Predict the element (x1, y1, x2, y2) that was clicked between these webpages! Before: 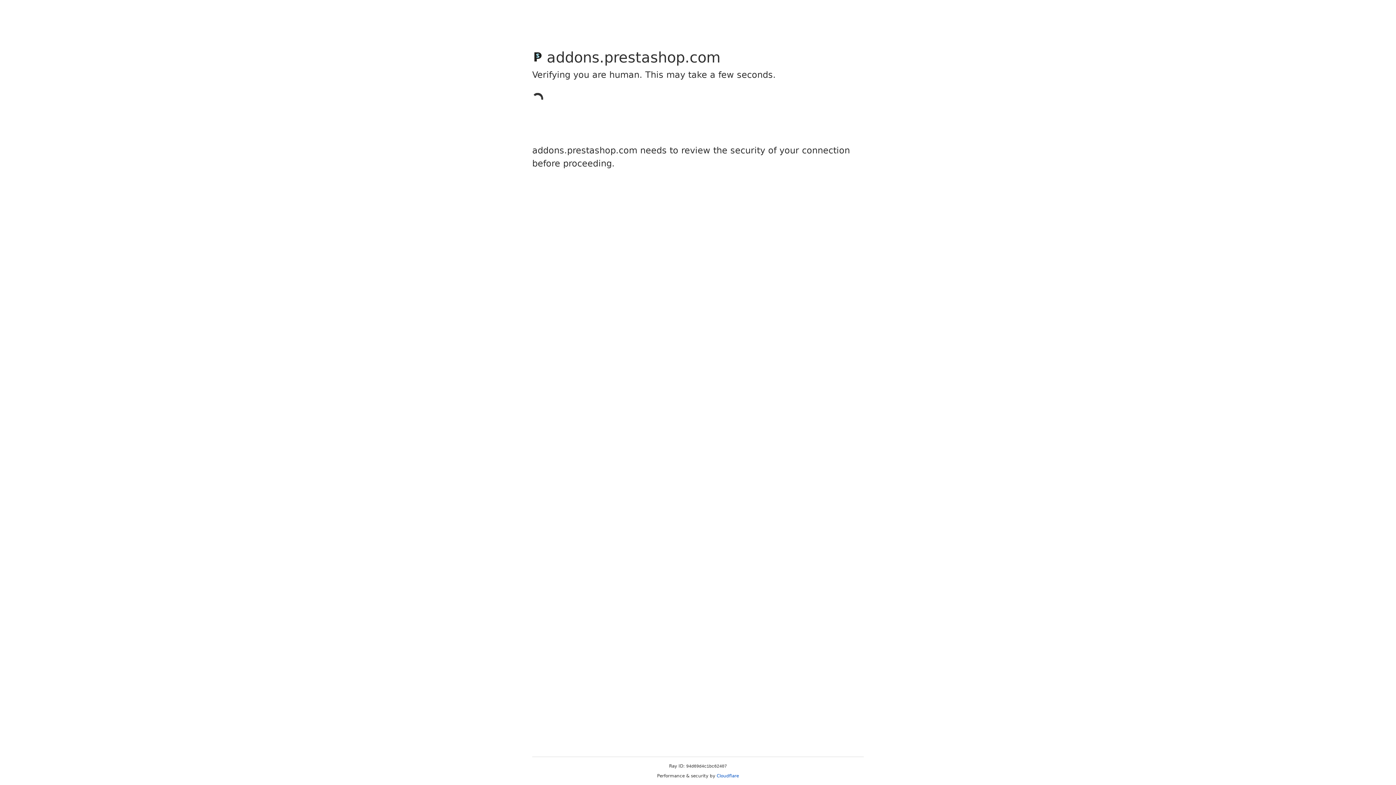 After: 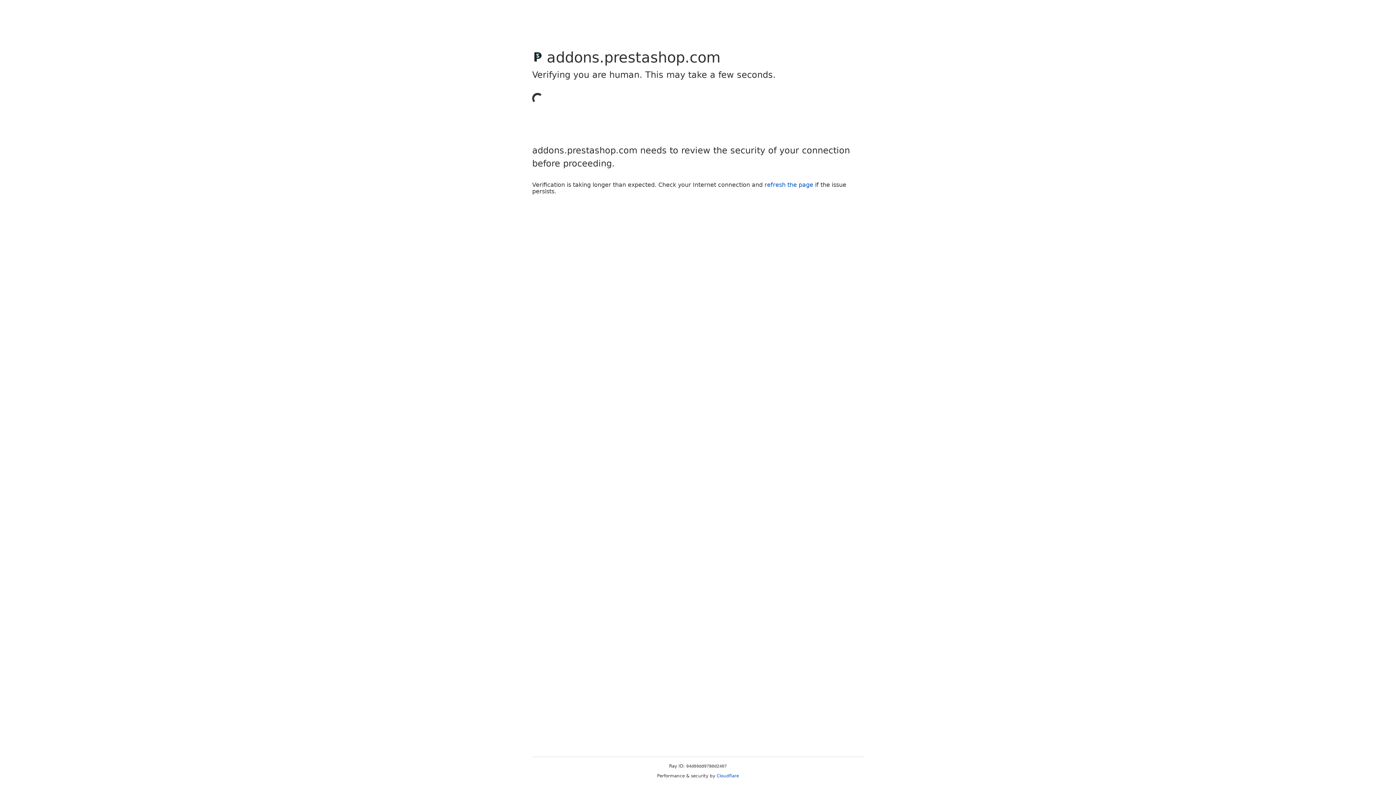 Action: label: Cloudflare bbox: (716, 773, 739, 778)